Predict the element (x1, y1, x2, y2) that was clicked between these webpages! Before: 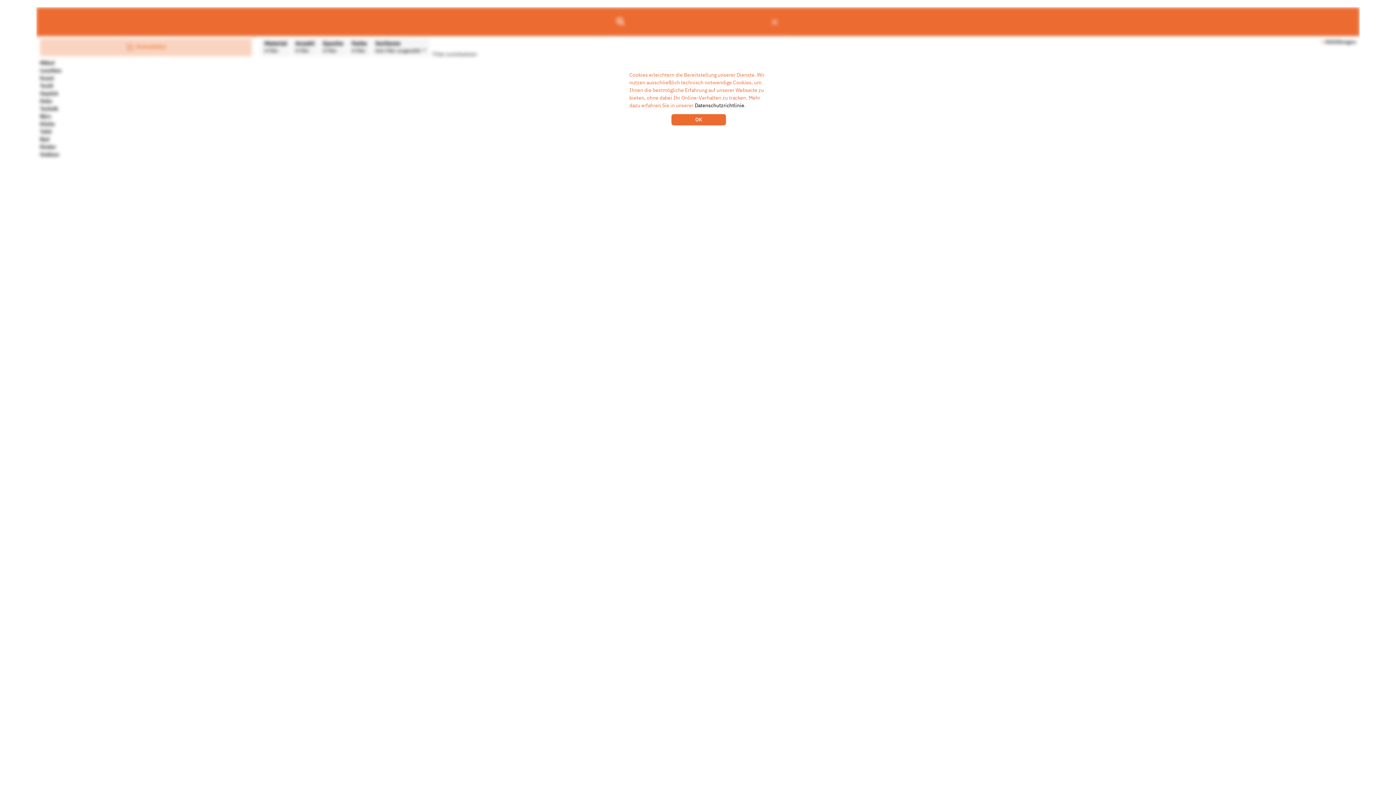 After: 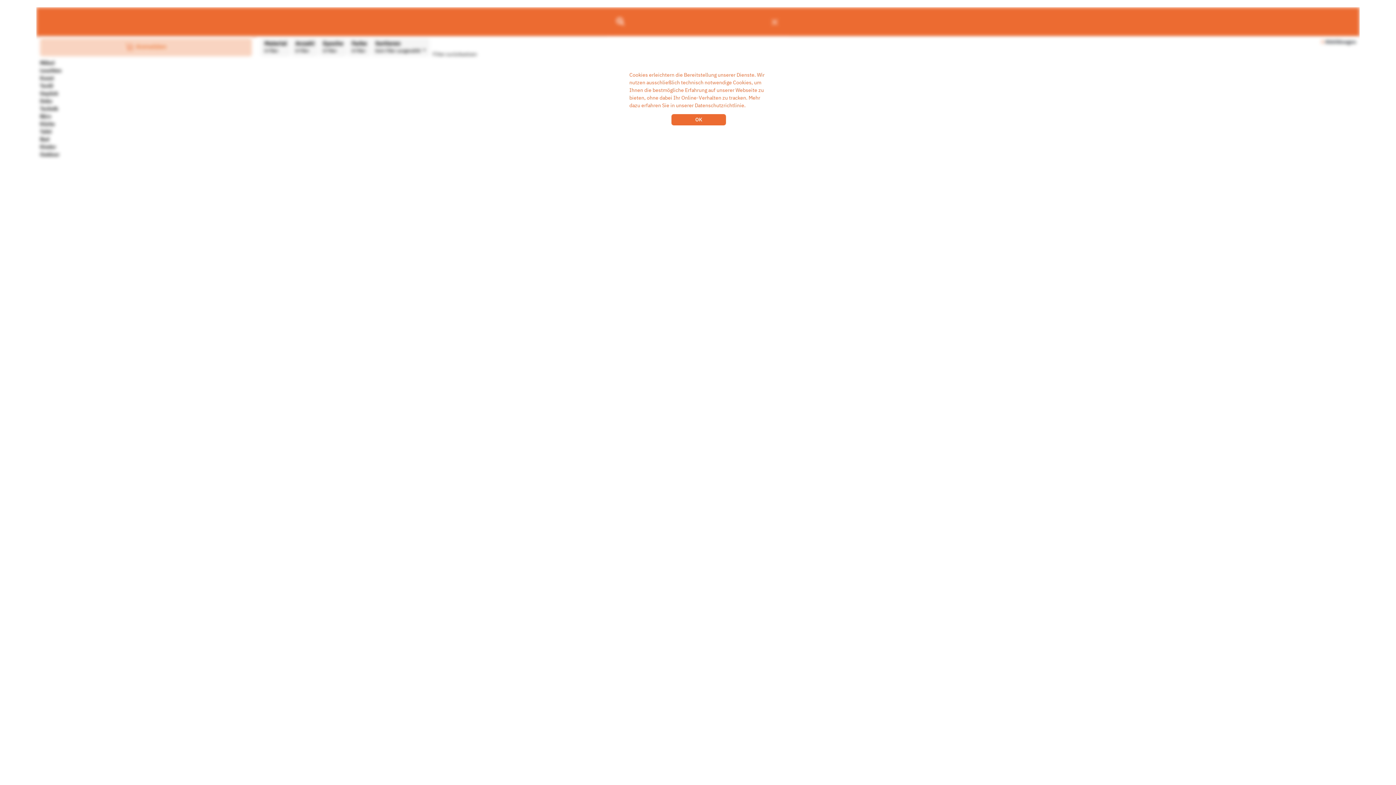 Action: label: Datenschutzrichtlinie bbox: (694, 84, 744, 90)